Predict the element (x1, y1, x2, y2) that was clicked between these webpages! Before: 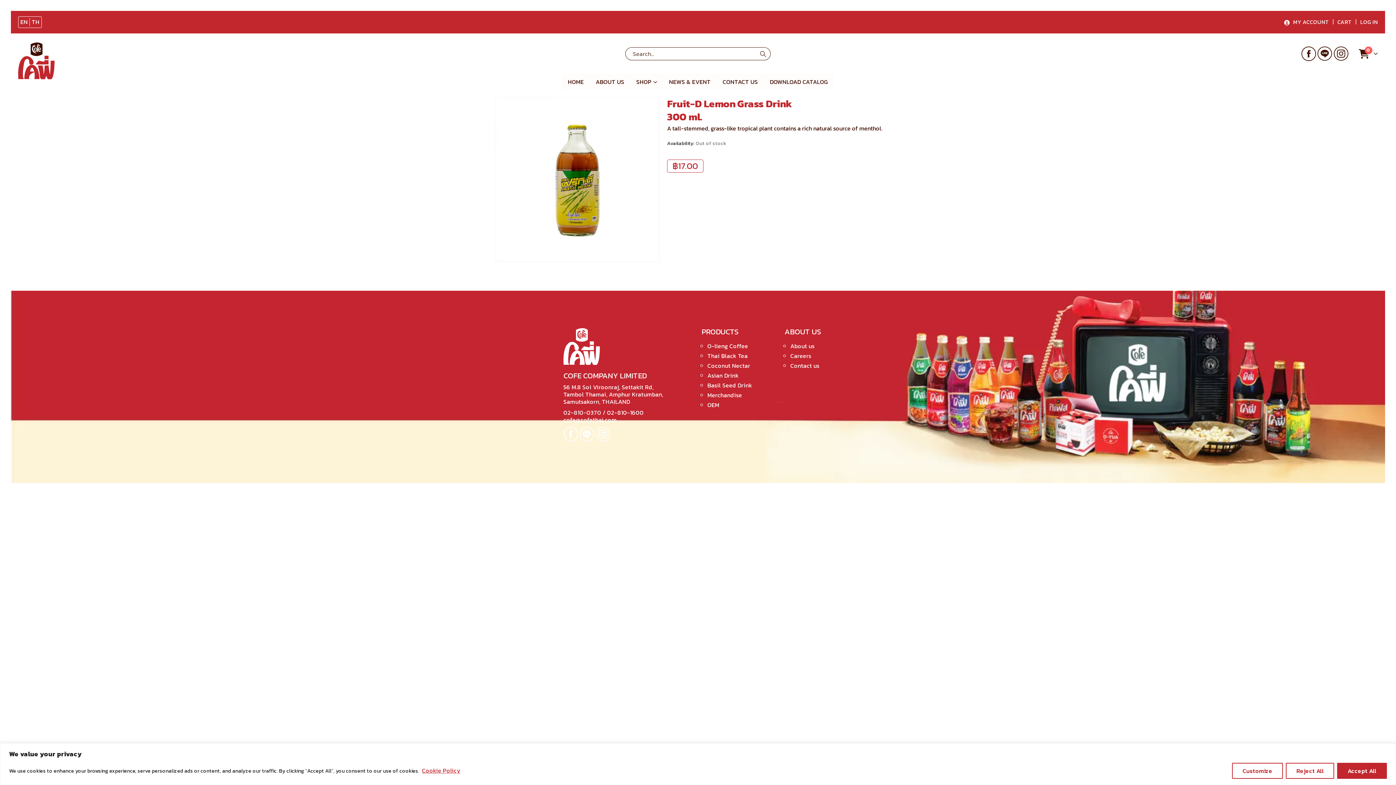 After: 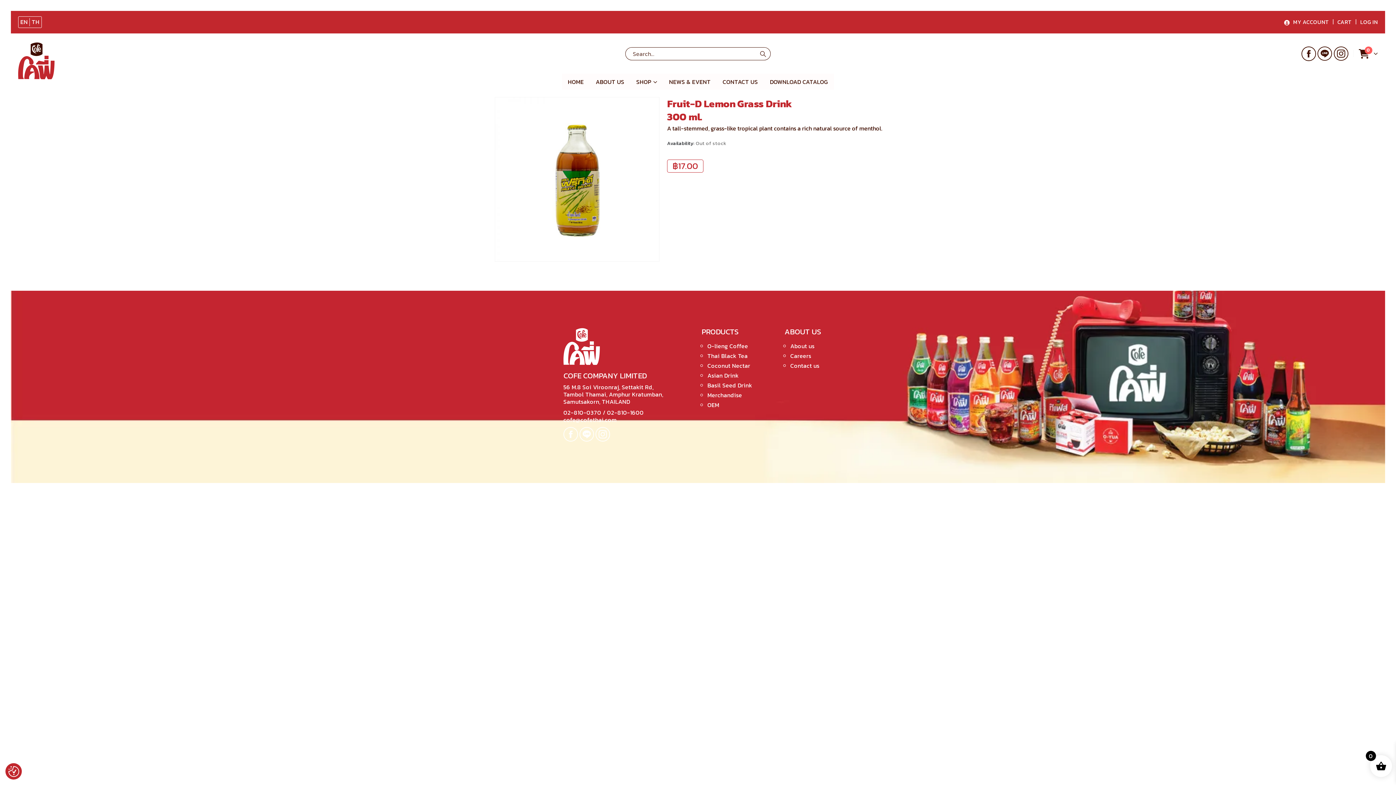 Action: bbox: (1286, 763, 1334, 779) label: Reject All